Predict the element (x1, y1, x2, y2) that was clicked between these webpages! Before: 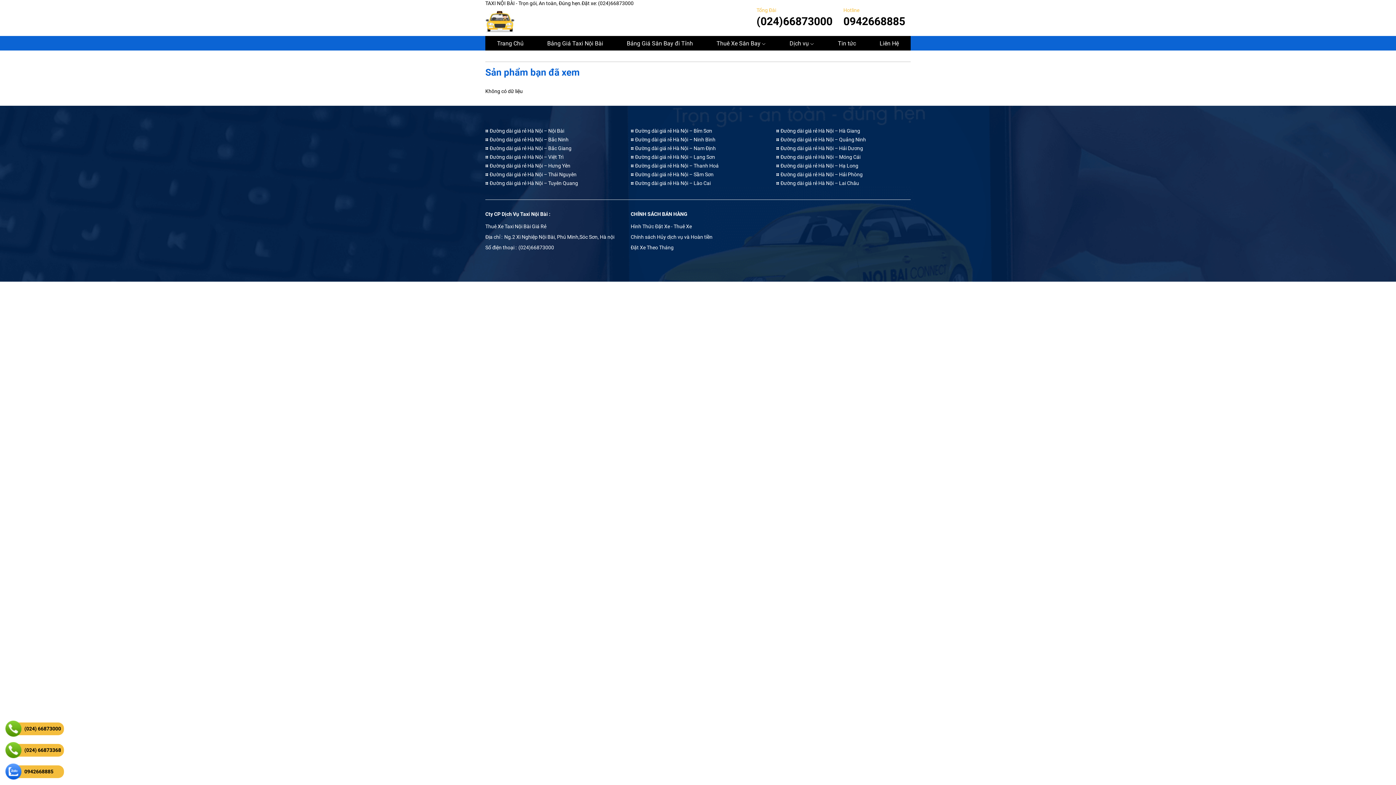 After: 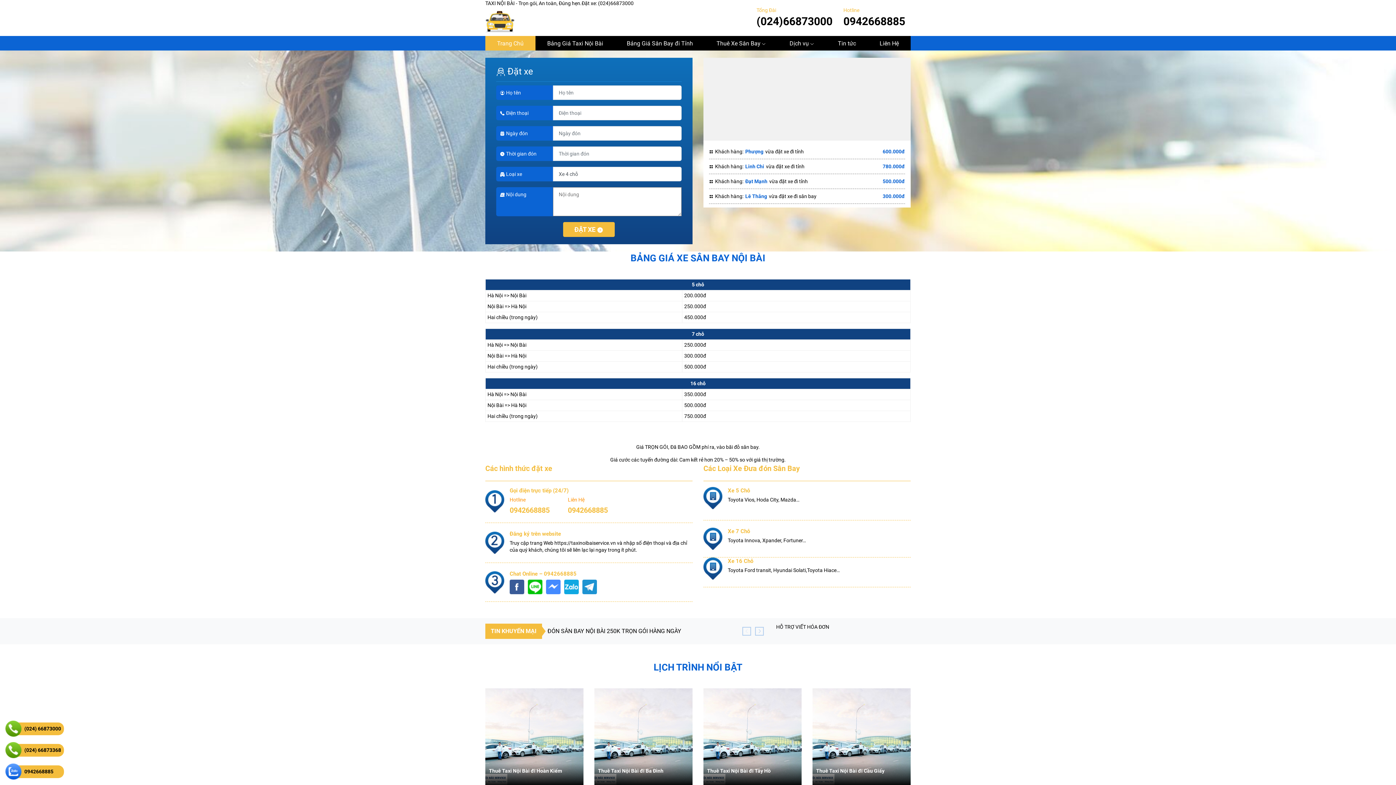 Action: label: Hình Thức Đặt Xe - Thuê Xe bbox: (630, 223, 691, 229)